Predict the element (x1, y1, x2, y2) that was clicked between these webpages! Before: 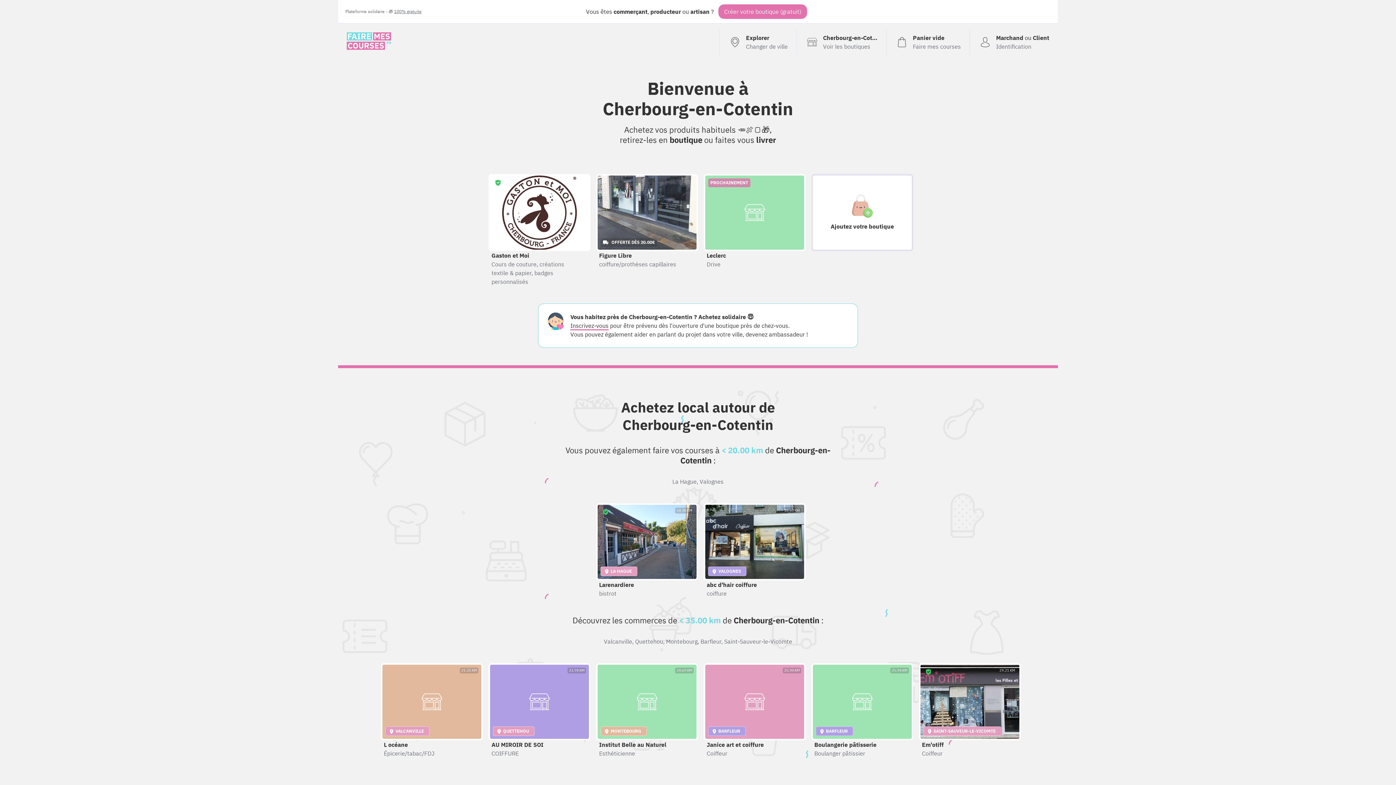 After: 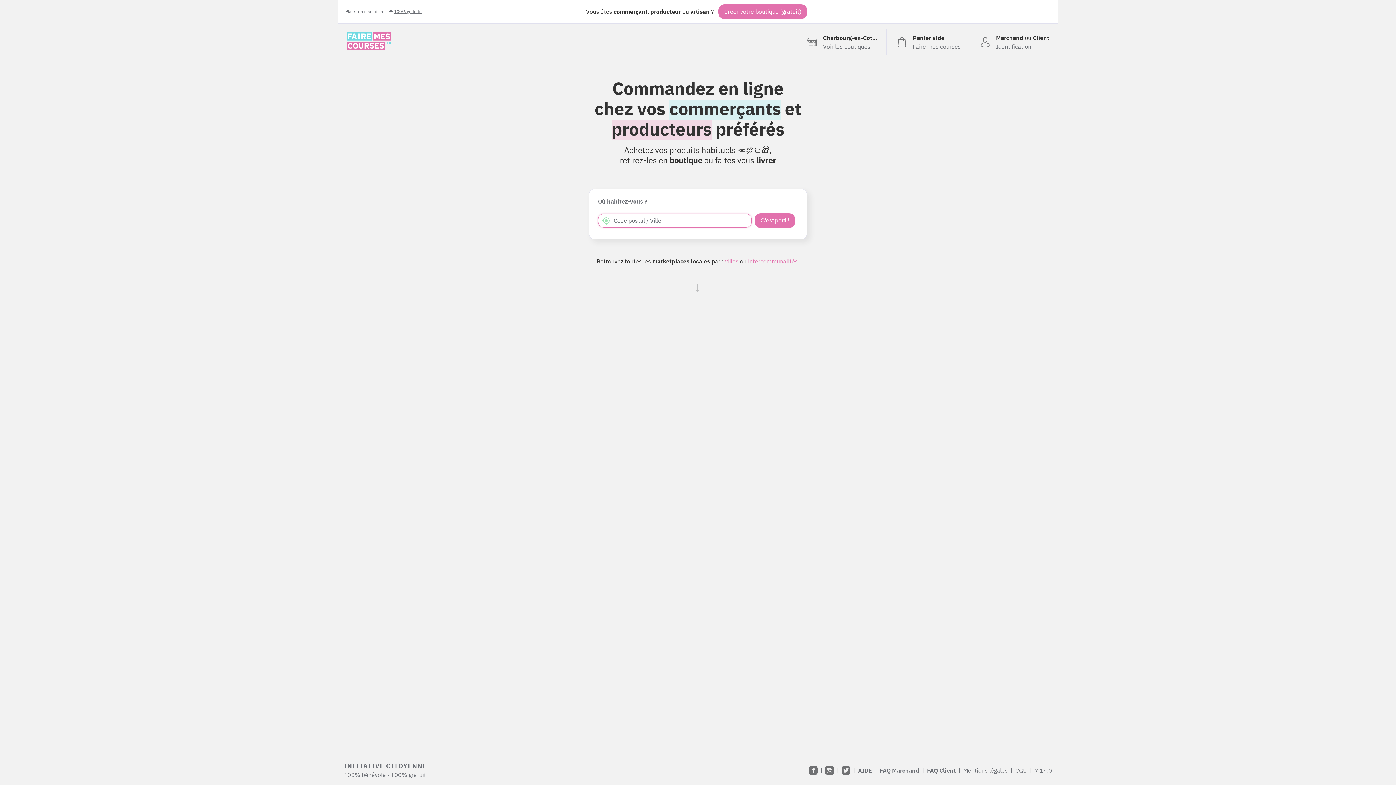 Action: label: Explorer
Changer de ville bbox: (719, 29, 796, 55)